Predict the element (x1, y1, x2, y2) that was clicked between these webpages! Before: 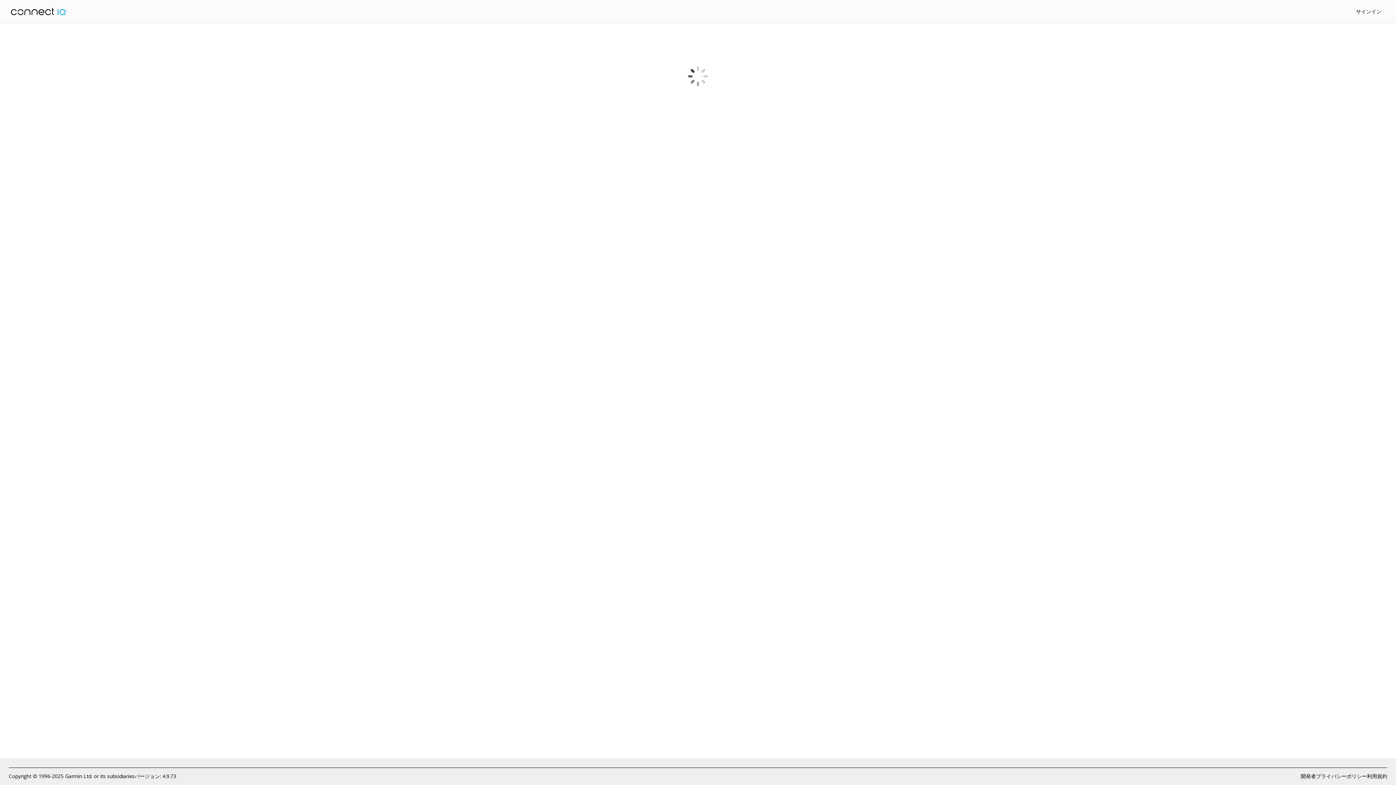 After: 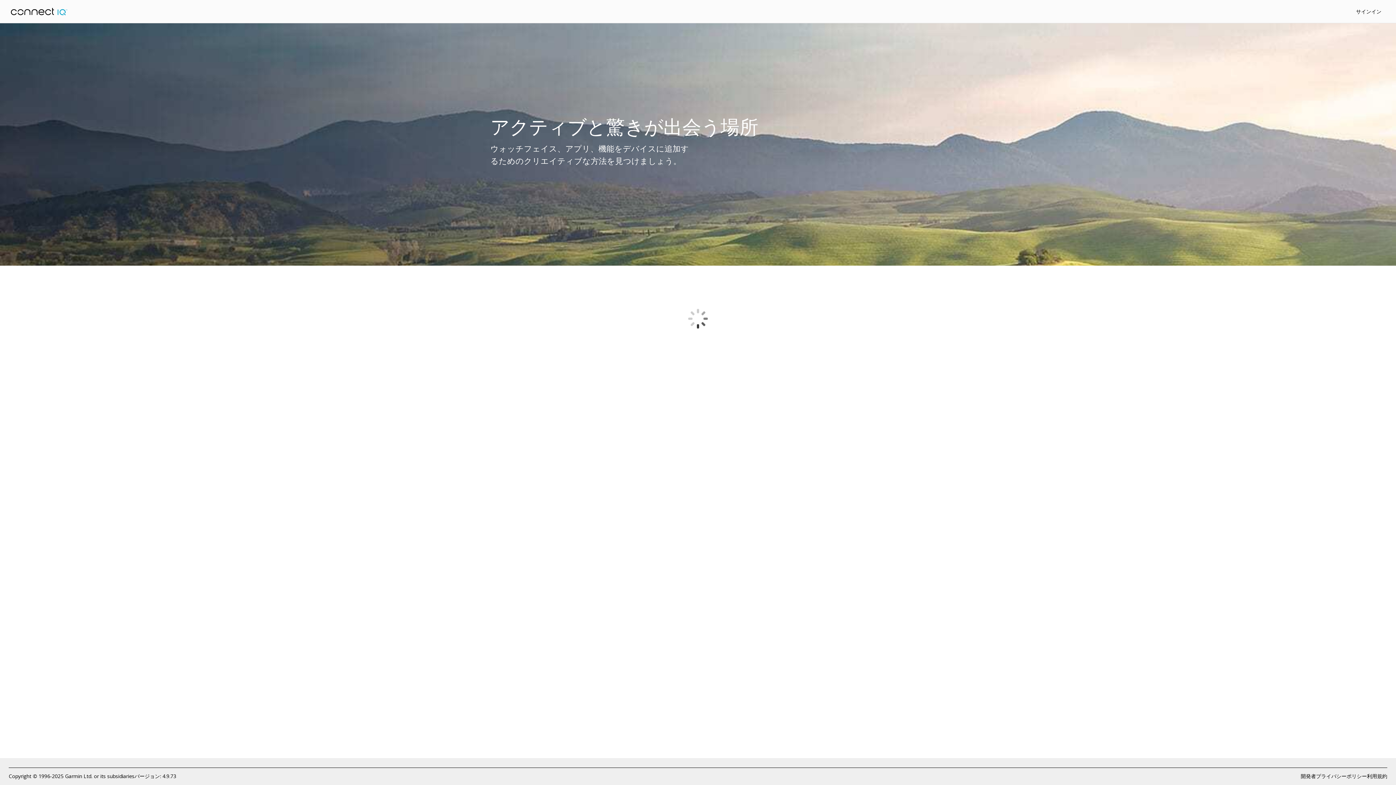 Action: bbox: (10, 7, 67, 15)